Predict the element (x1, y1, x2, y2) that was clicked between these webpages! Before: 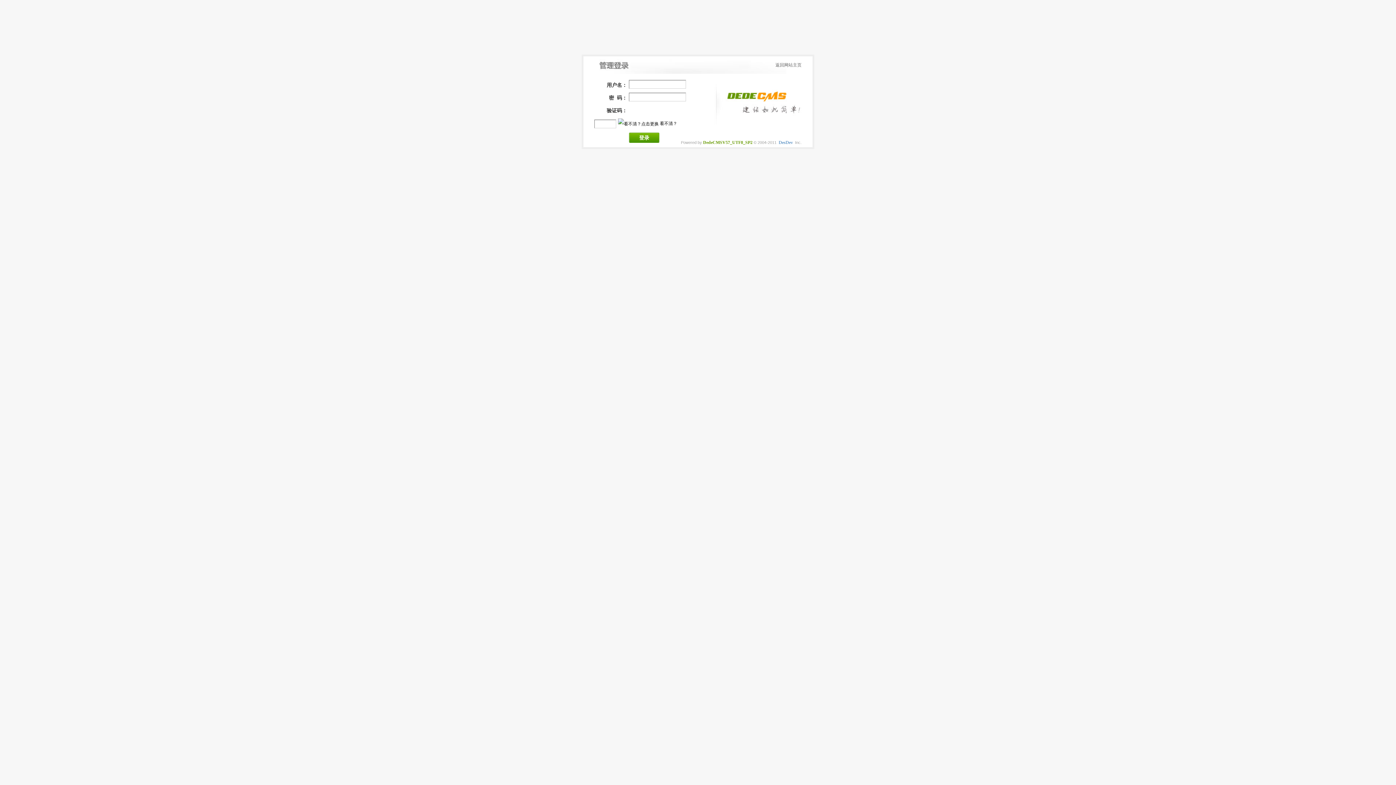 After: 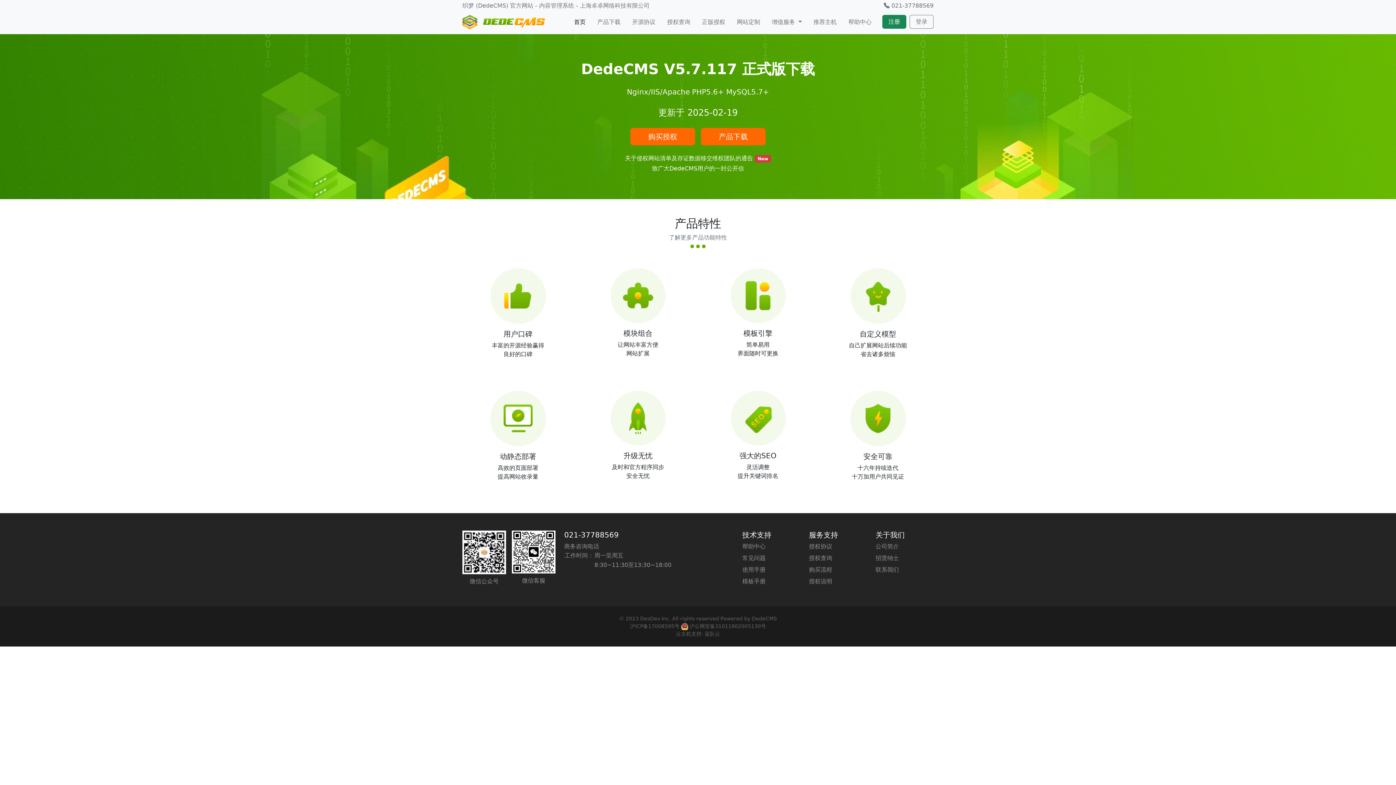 Action: bbox: (703, 140, 752, 145) label: DedeCMSV57_UTF8_SP2